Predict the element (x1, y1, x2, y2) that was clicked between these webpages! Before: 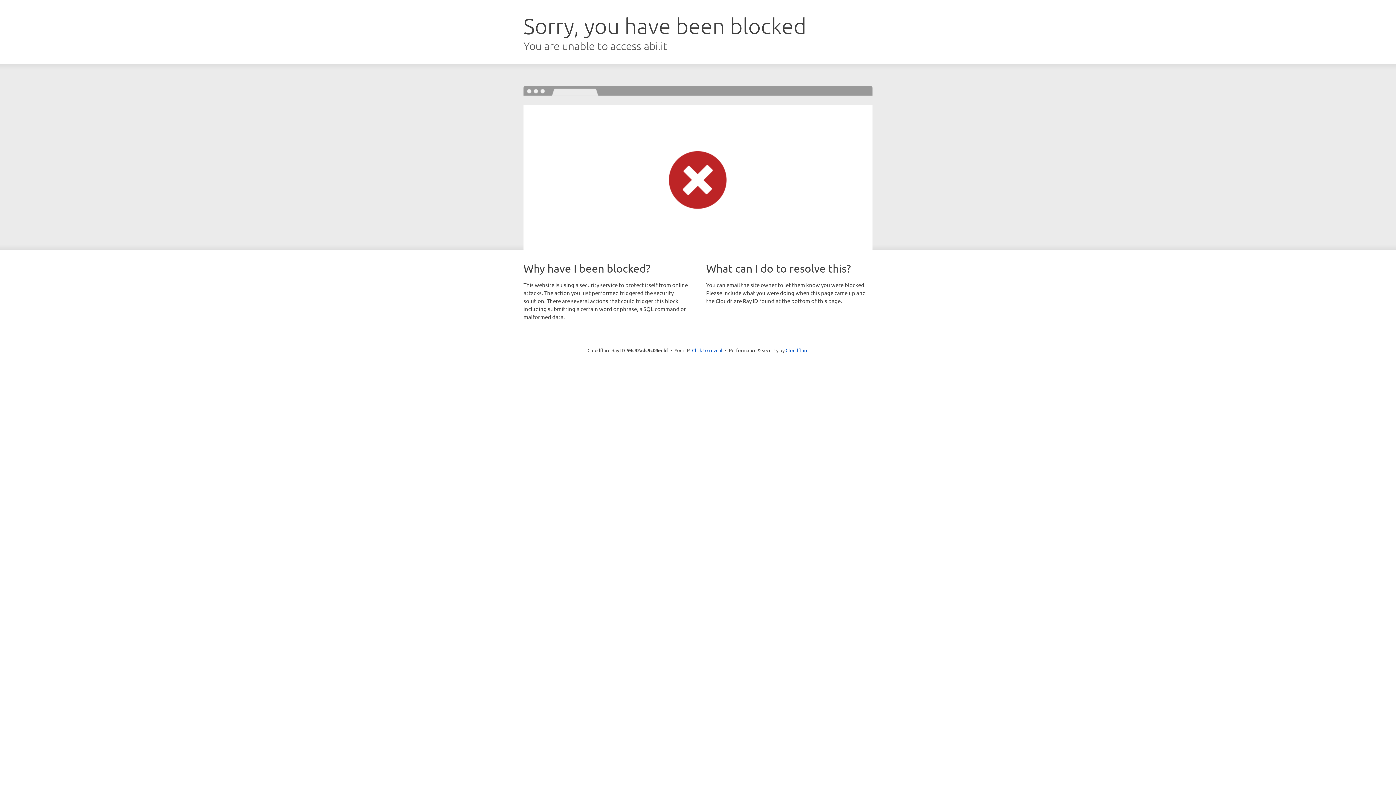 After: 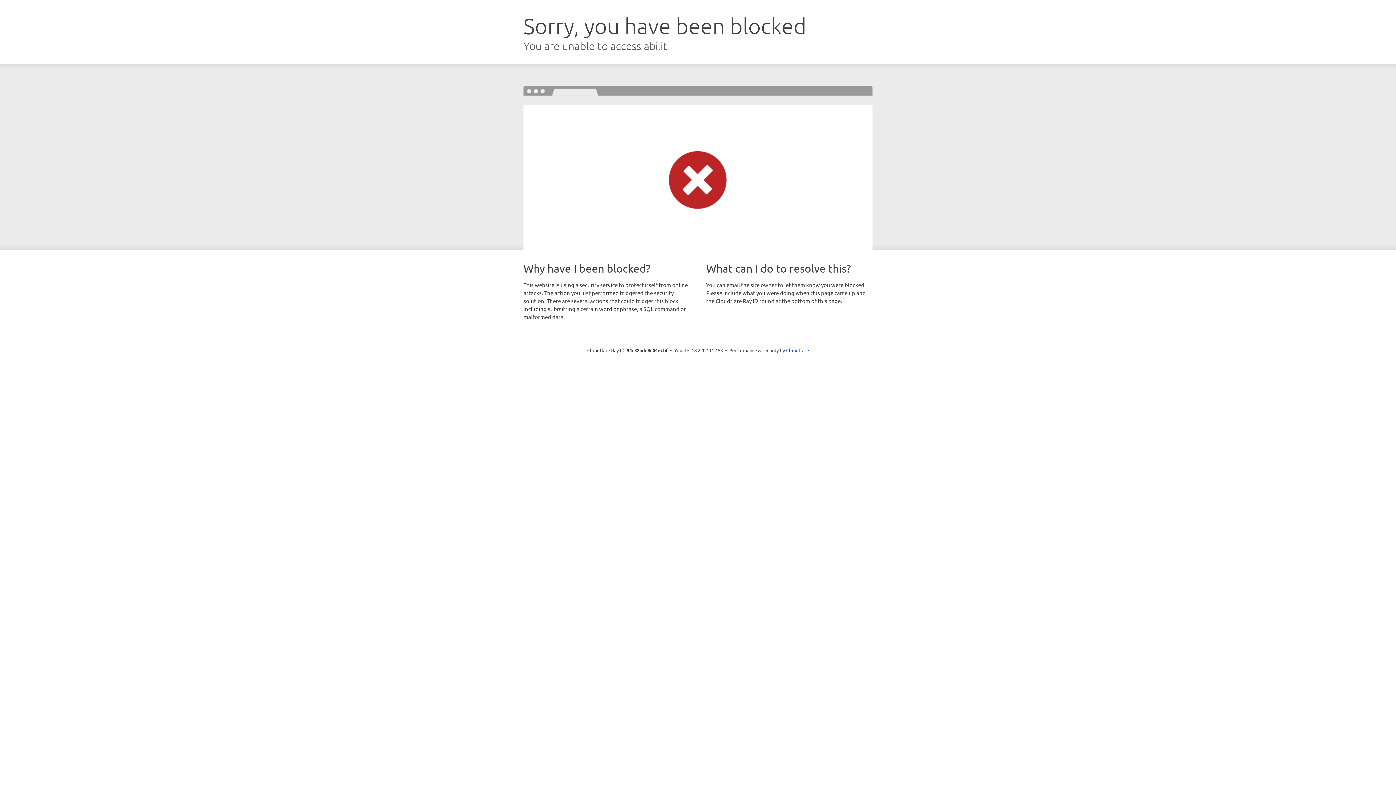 Action: label: Click to reveal bbox: (692, 346, 722, 353)